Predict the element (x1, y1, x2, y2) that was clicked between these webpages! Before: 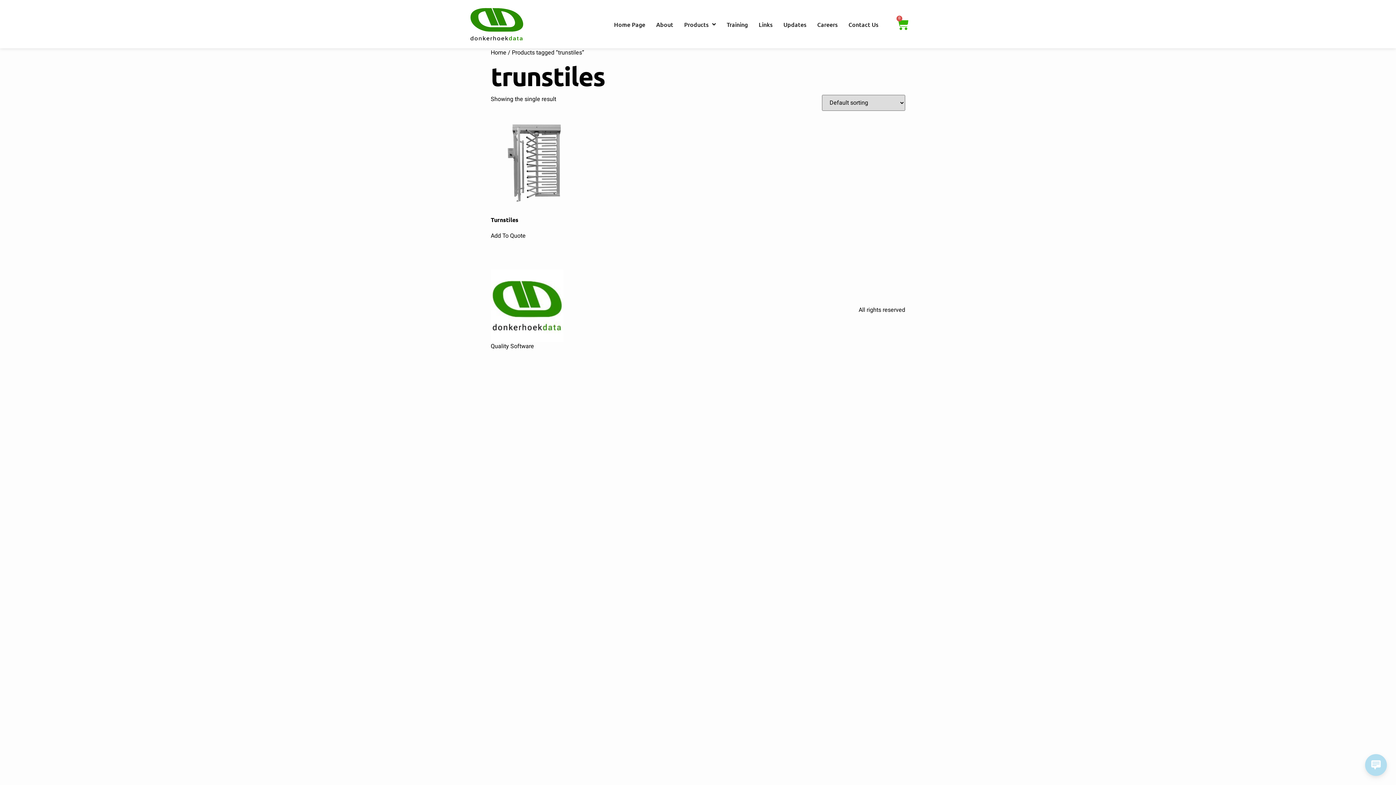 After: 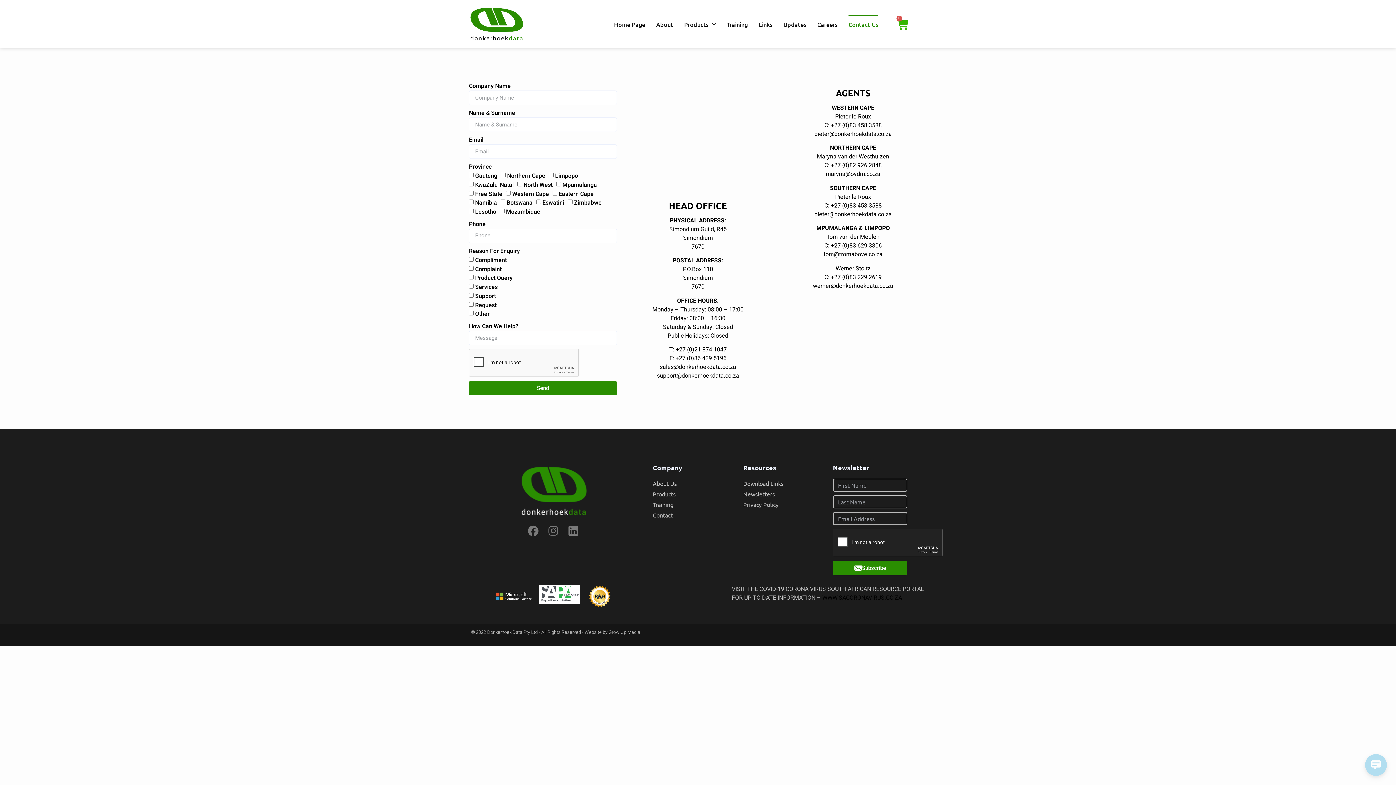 Action: label: Contact Us bbox: (848, 15, 878, 33)